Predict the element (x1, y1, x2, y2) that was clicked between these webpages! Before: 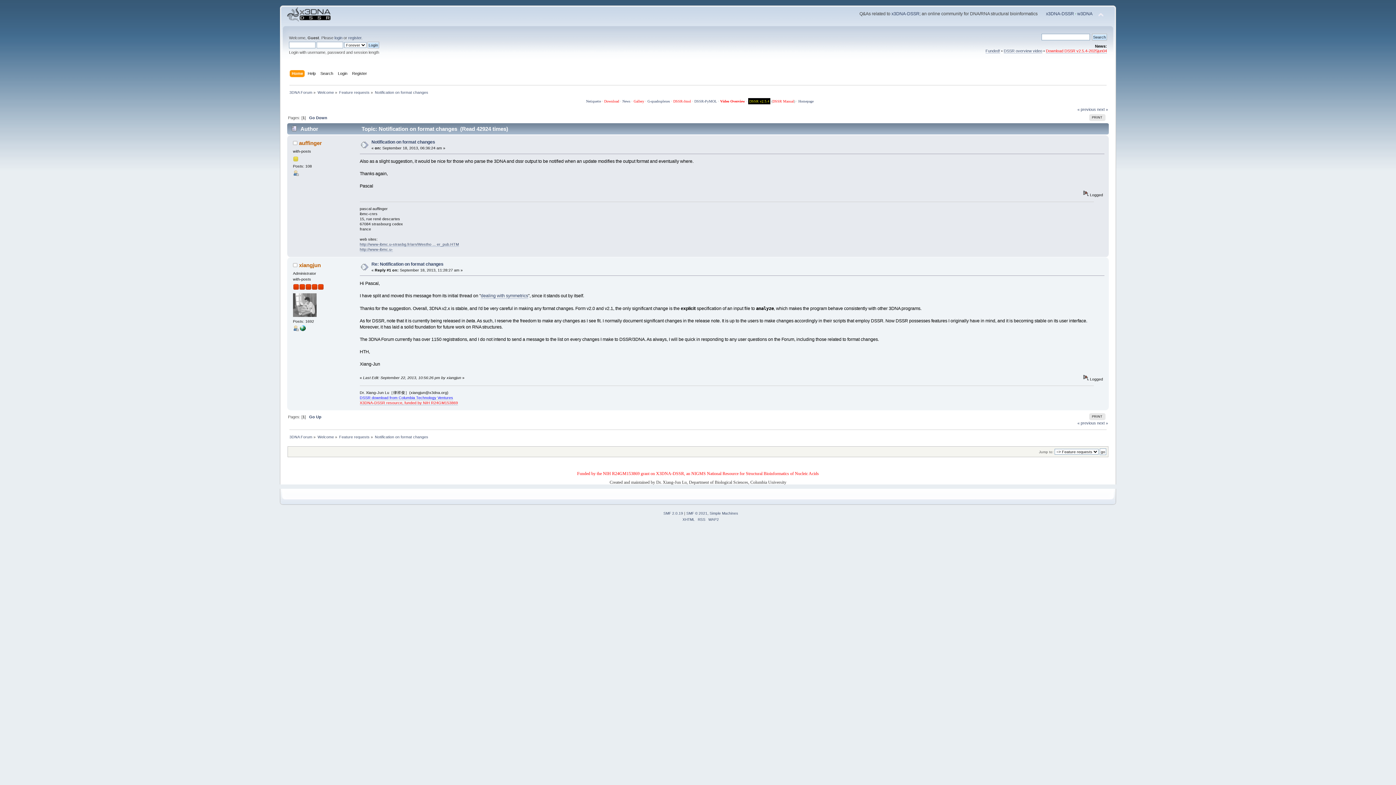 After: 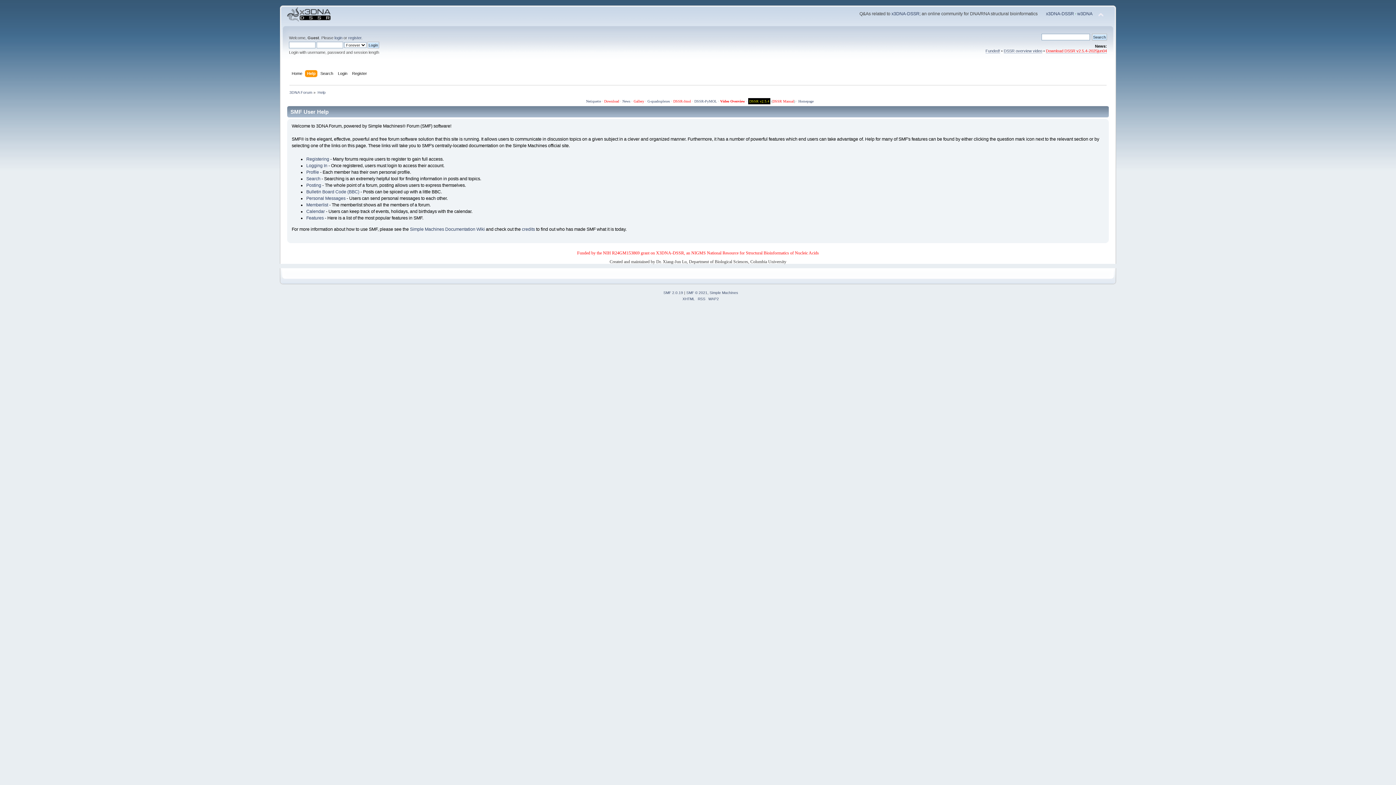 Action: label: Help bbox: (307, 70, 317, 78)